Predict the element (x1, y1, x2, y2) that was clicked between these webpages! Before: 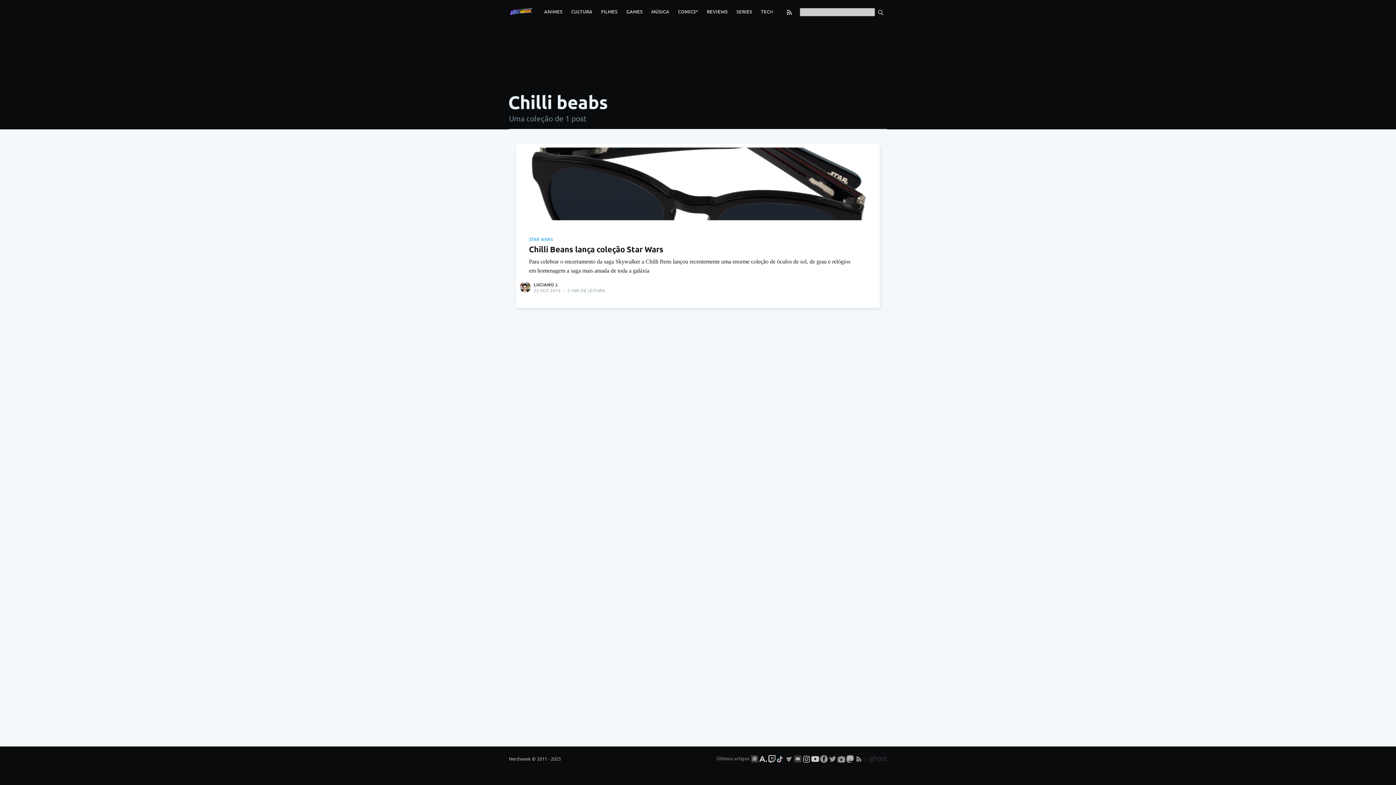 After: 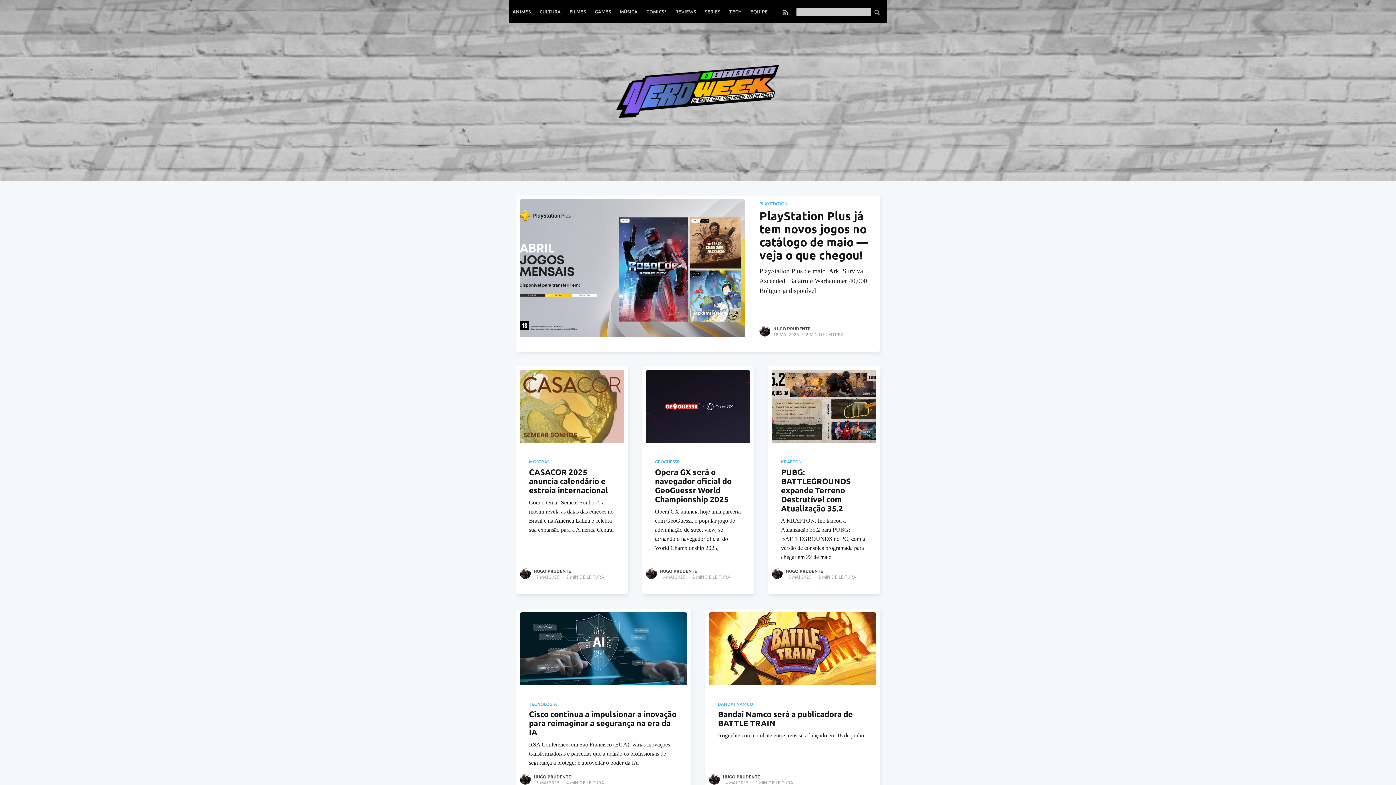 Action: bbox: (509, 755, 530, 762) label: Nerdweek